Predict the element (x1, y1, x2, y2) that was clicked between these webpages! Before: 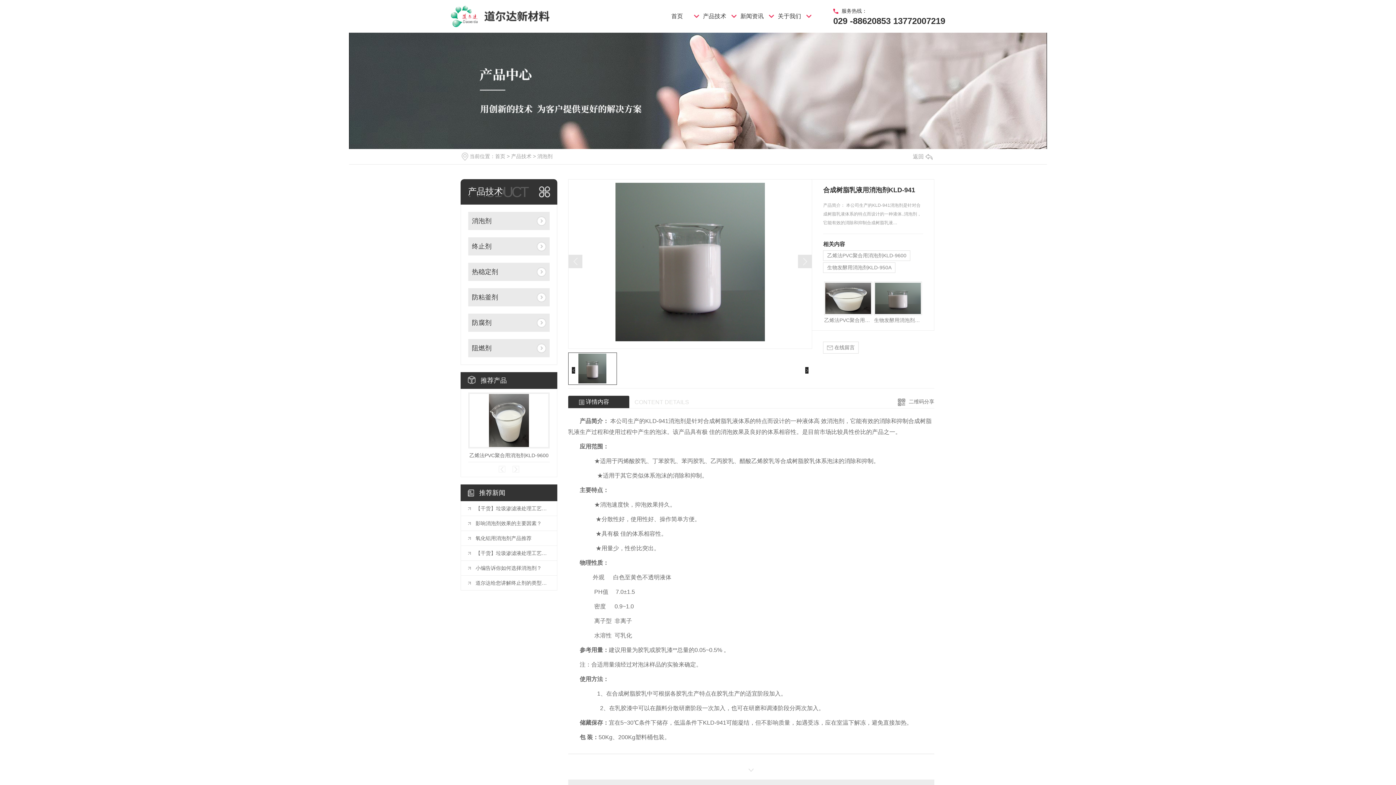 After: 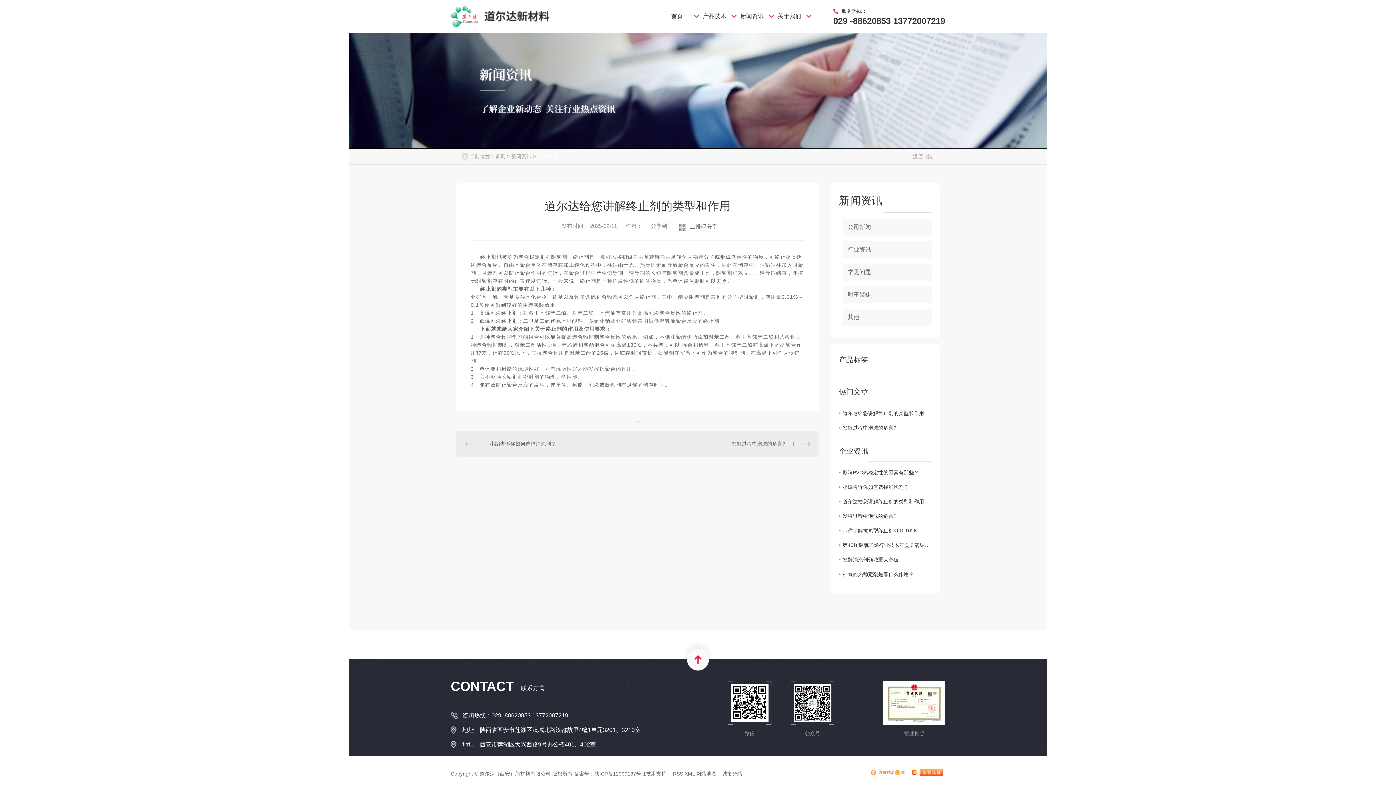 Action: label: 道尔达给您讲解终止剂的类型和作用 bbox: (468, 576, 549, 590)